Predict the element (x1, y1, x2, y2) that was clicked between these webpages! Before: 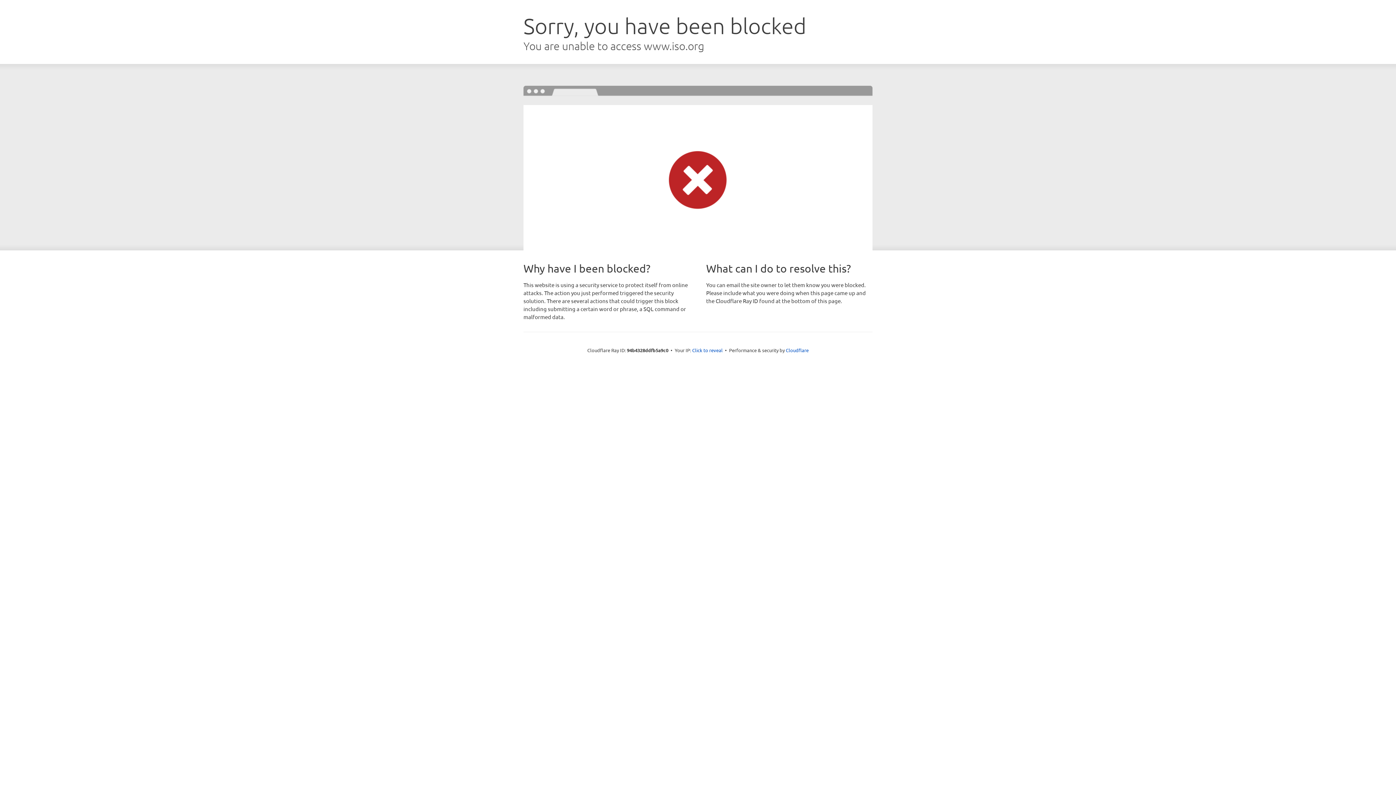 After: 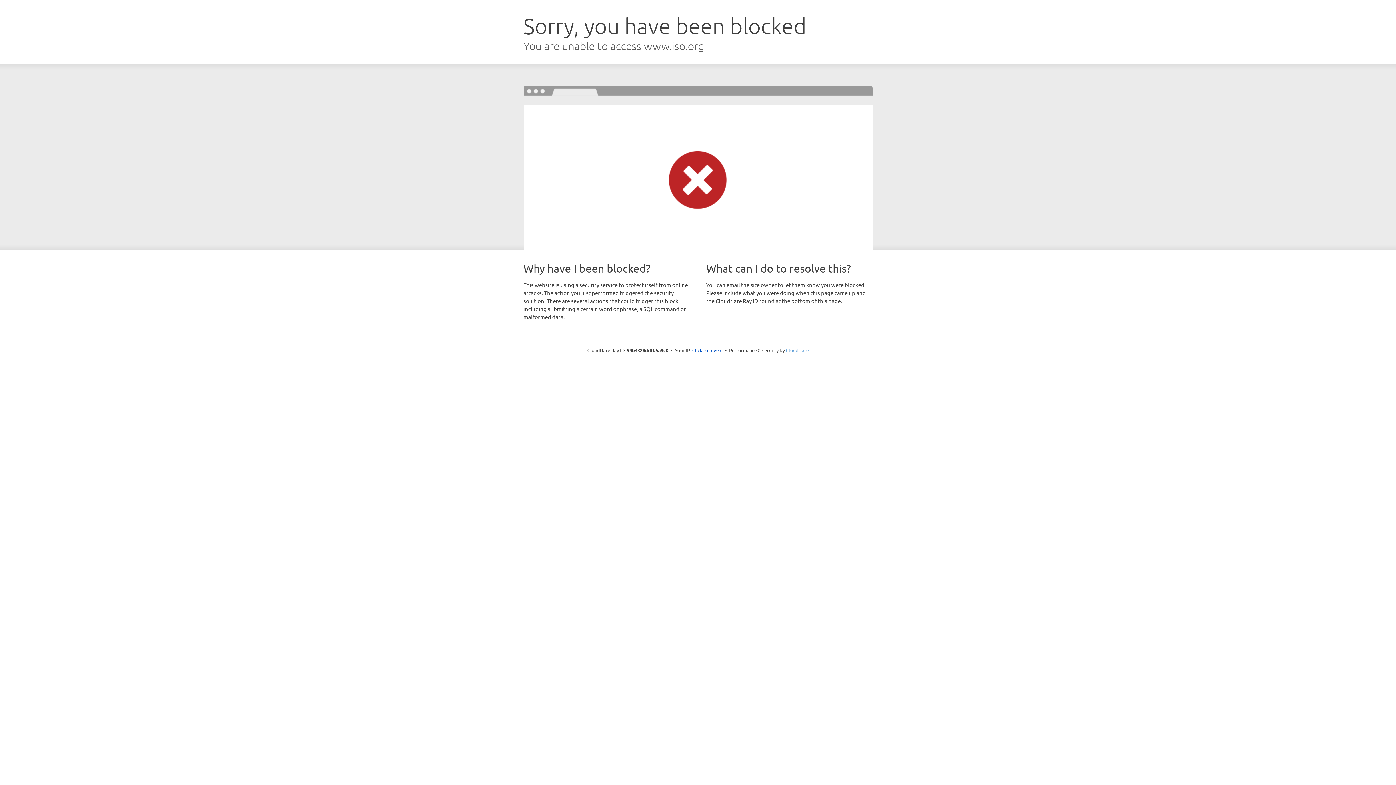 Action: label: Cloudflare bbox: (786, 347, 808, 353)